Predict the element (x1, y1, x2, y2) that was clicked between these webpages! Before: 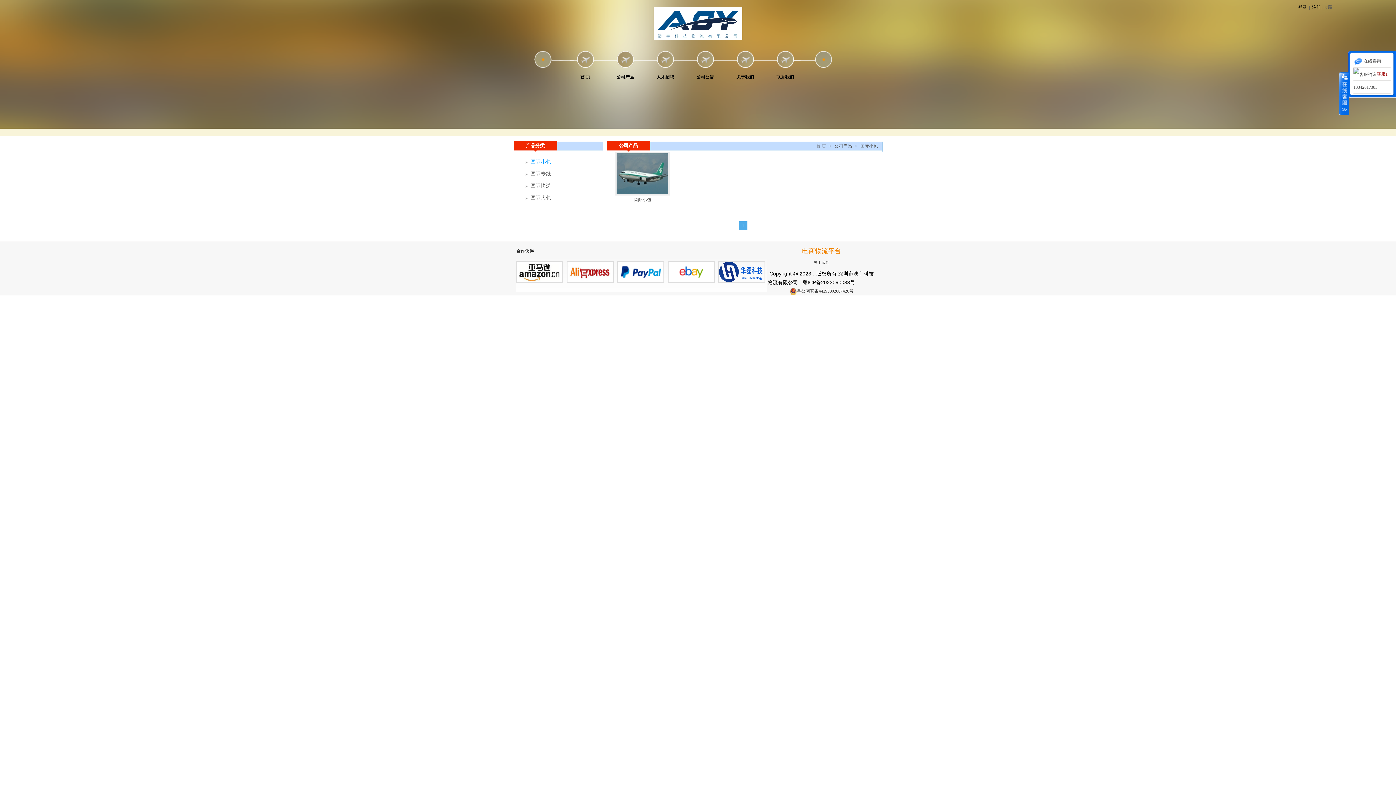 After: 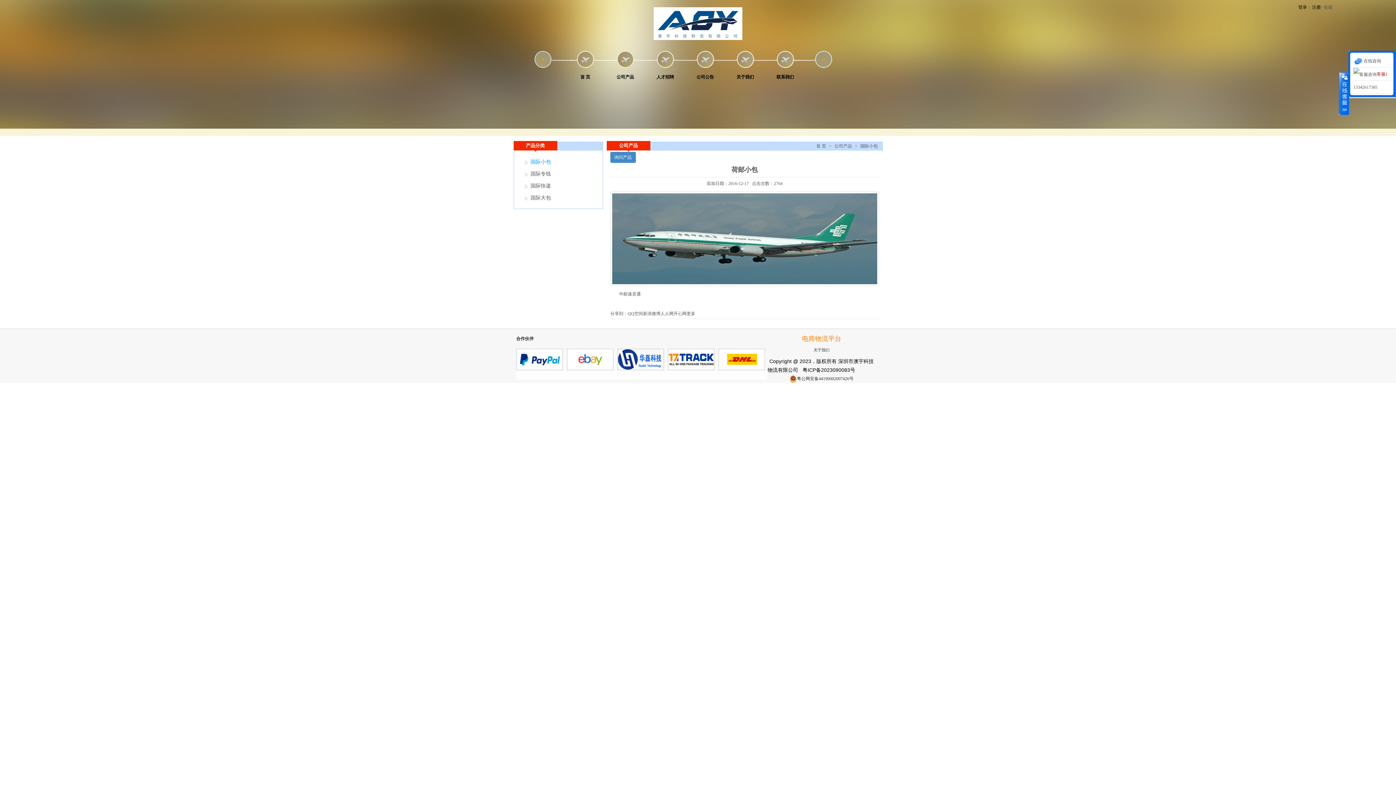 Action: label: 荷邮小包 bbox: (633, 197, 651, 202)